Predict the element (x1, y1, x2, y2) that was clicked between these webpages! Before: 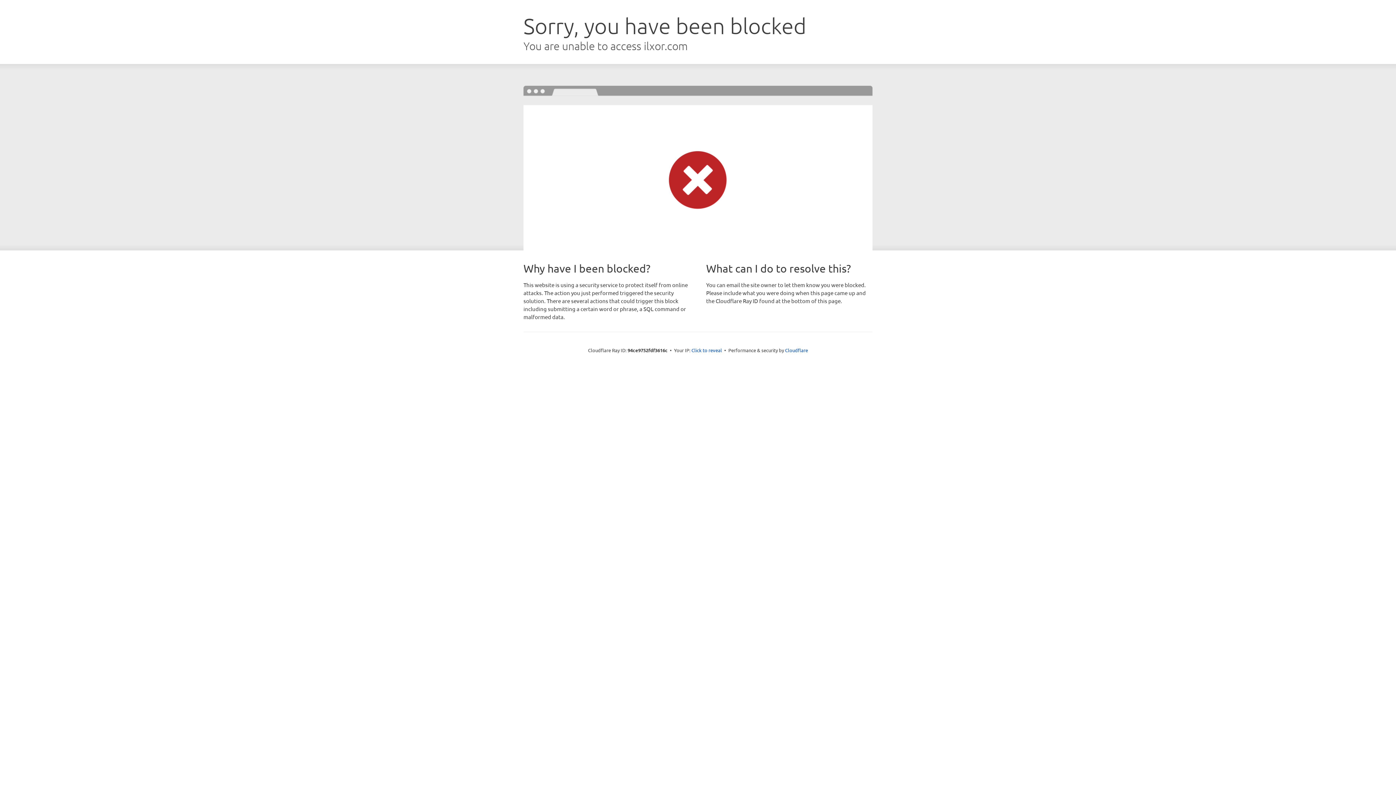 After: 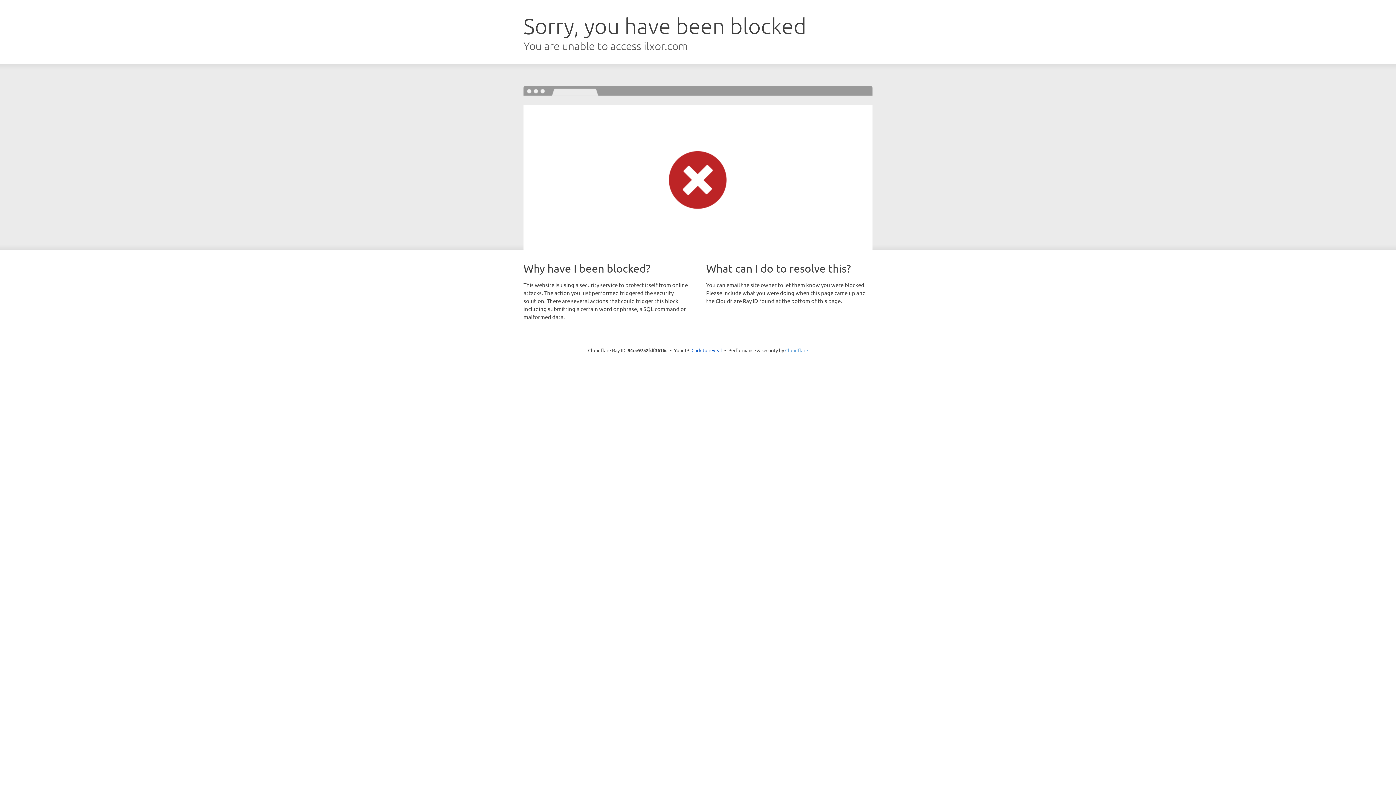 Action: bbox: (785, 347, 808, 353) label: Cloudflare